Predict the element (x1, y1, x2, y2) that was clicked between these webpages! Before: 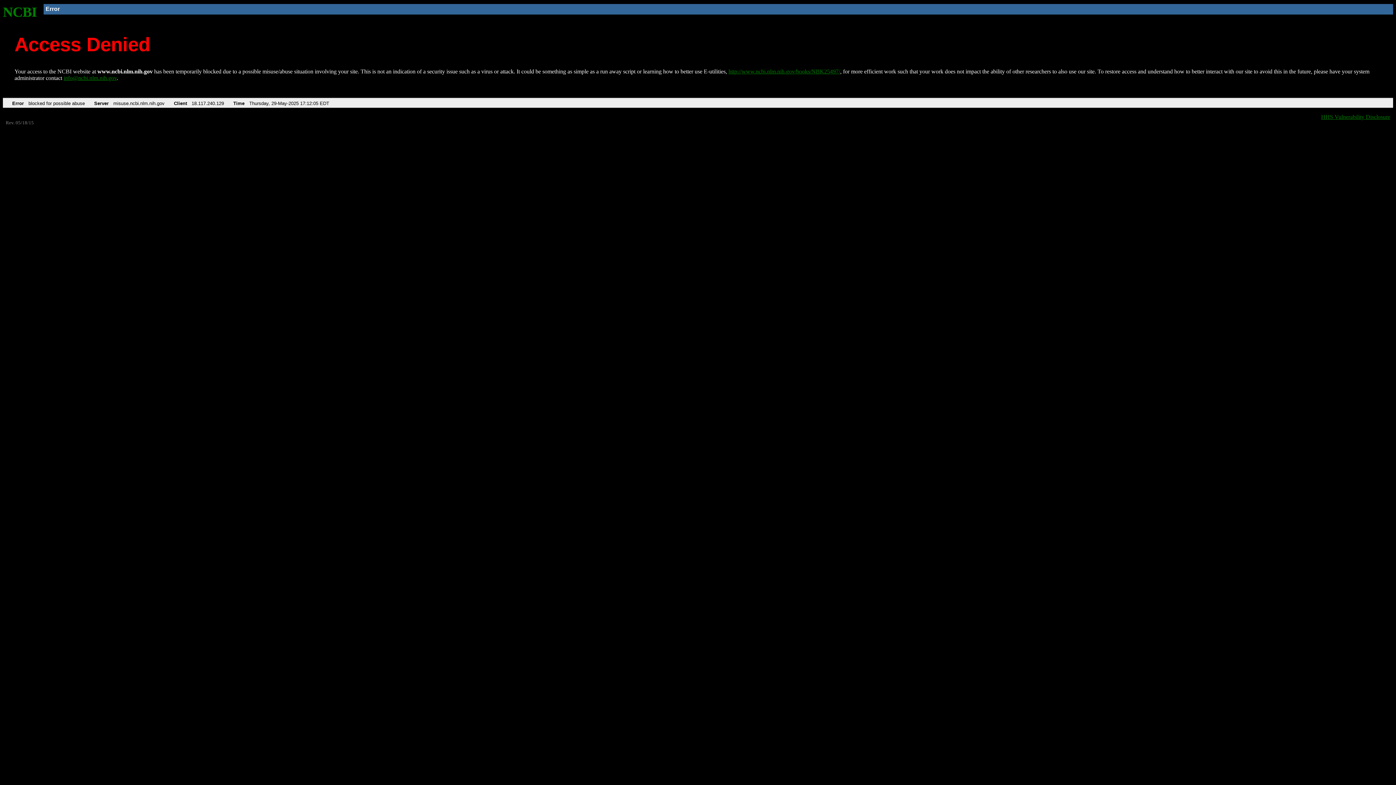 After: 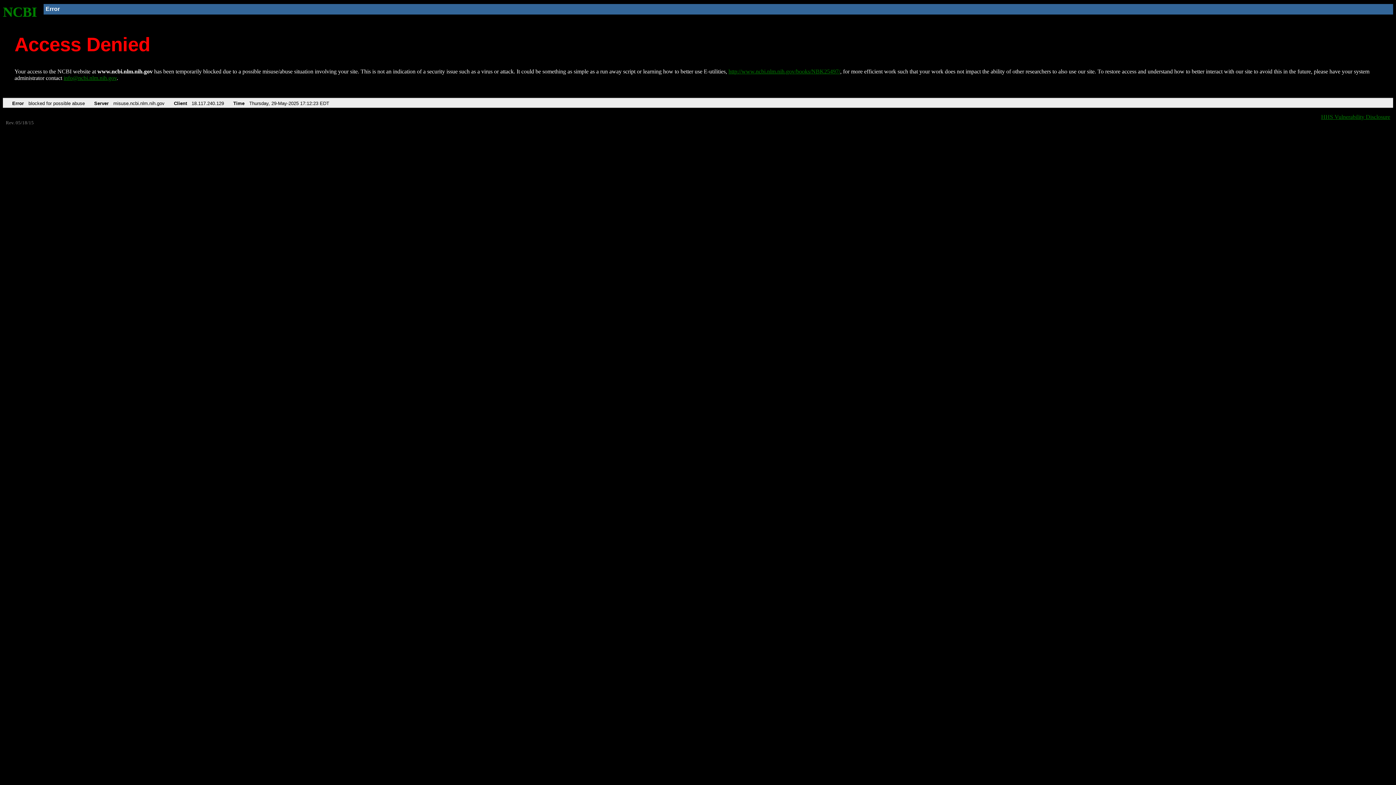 Action: bbox: (728, 68, 840, 74) label: http://www.ncbi.nlm.nih.gov/books/NBK25497/